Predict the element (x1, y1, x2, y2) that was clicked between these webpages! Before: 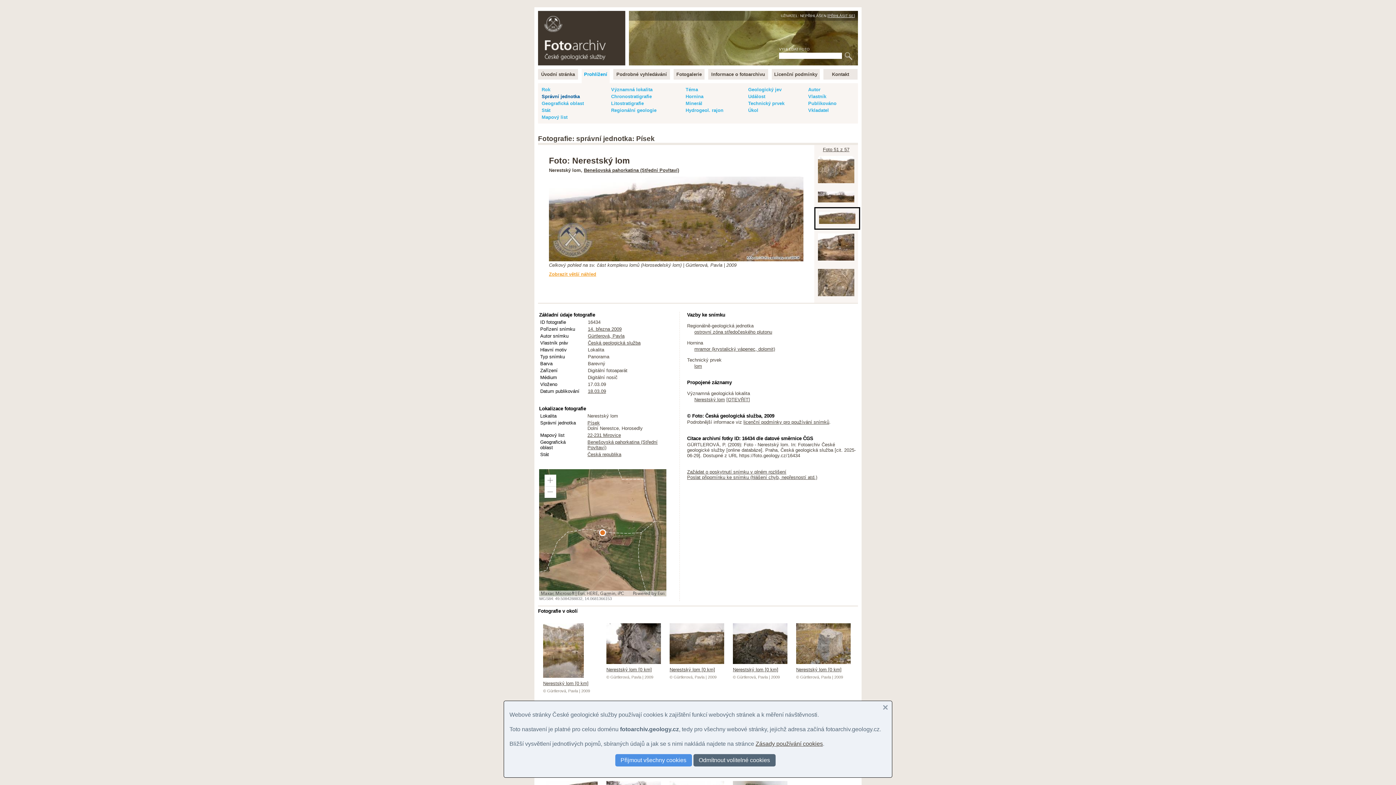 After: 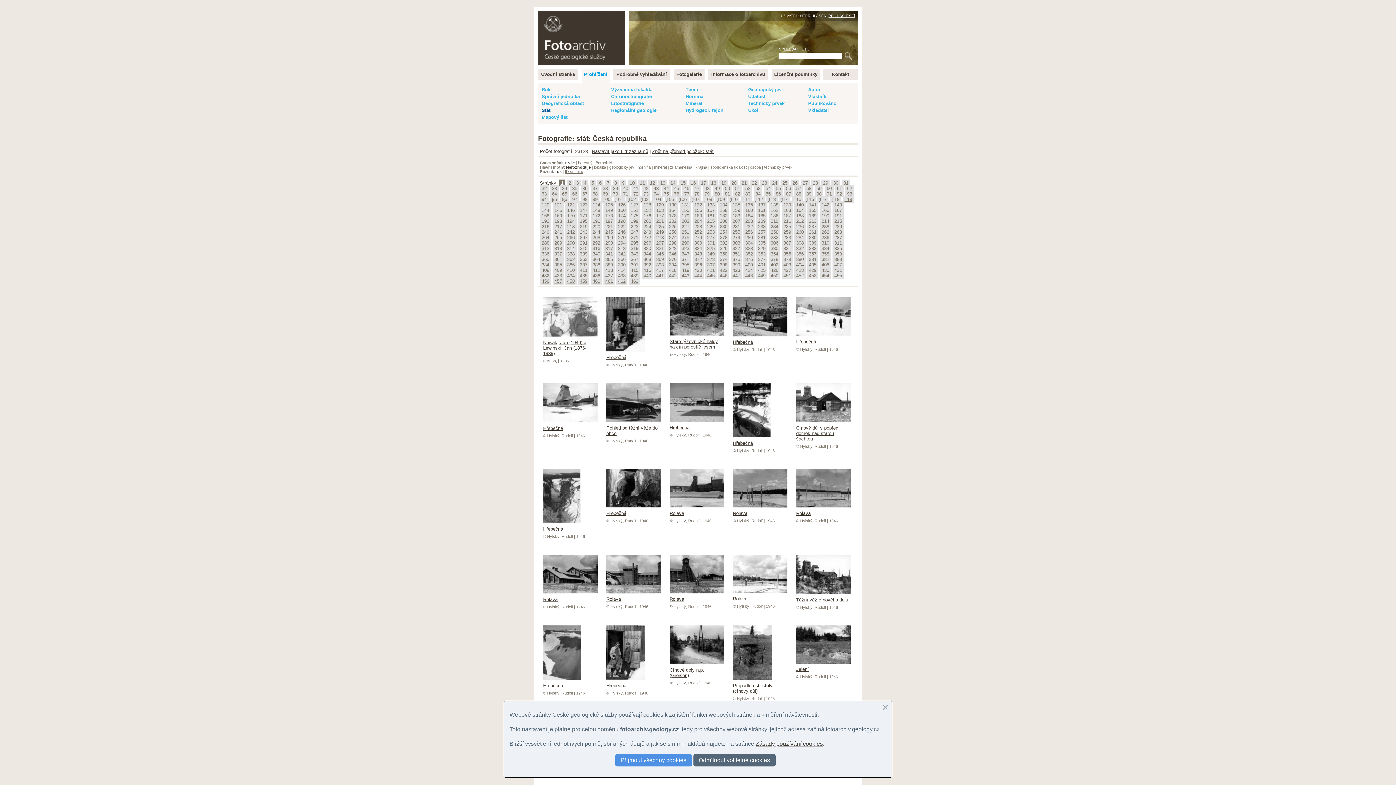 Action: bbox: (587, 451, 621, 457) label: Česká republika